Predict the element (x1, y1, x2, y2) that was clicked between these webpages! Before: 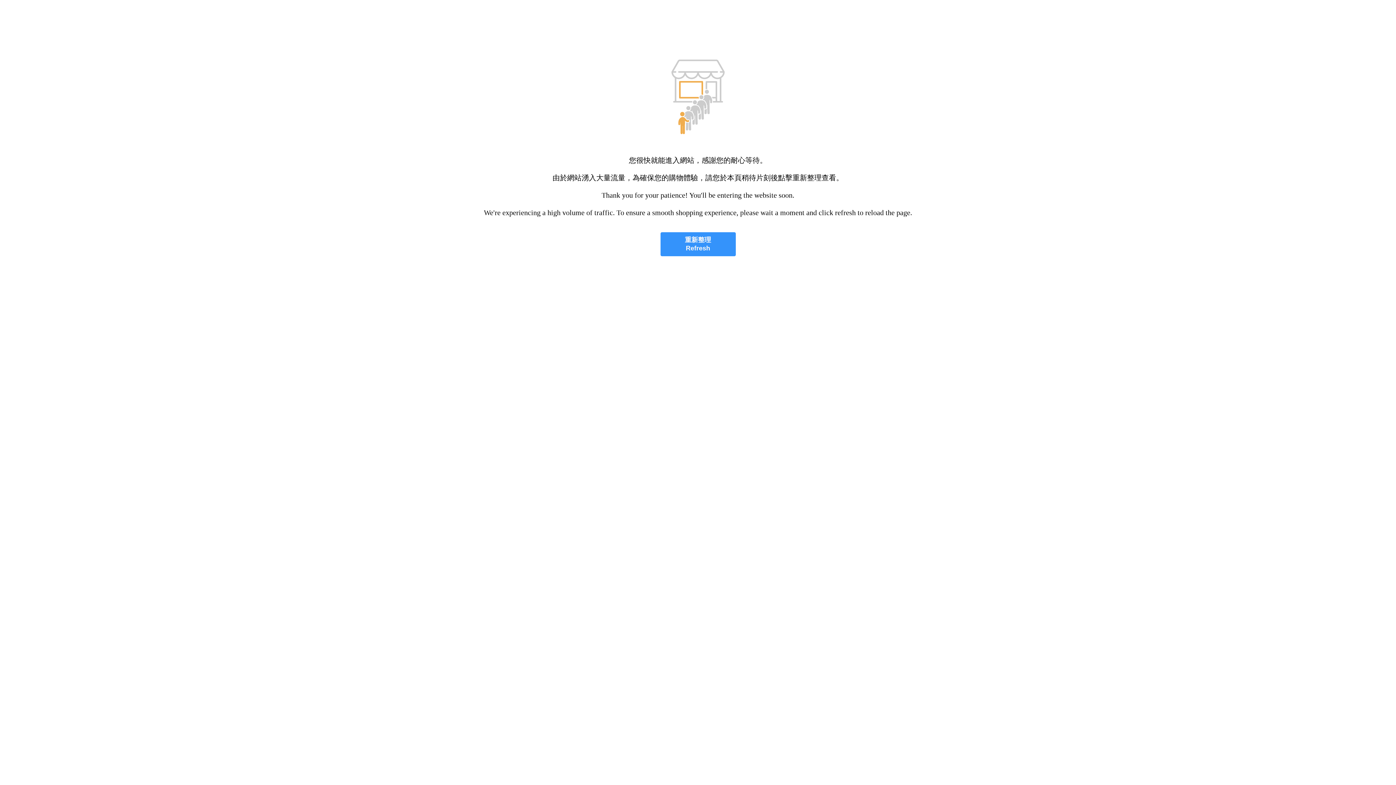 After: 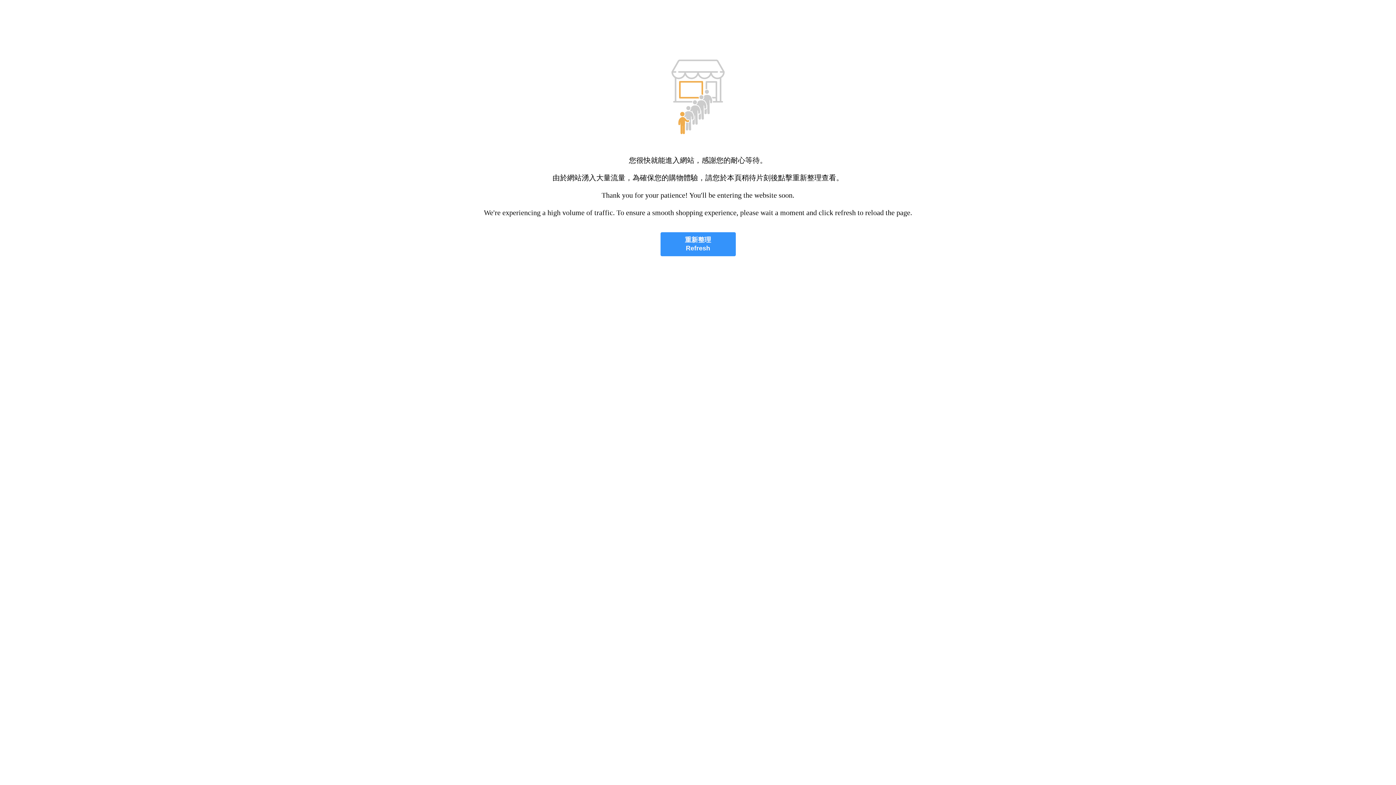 Action: label: 重新整理
Refresh bbox: (660, 232, 735, 256)